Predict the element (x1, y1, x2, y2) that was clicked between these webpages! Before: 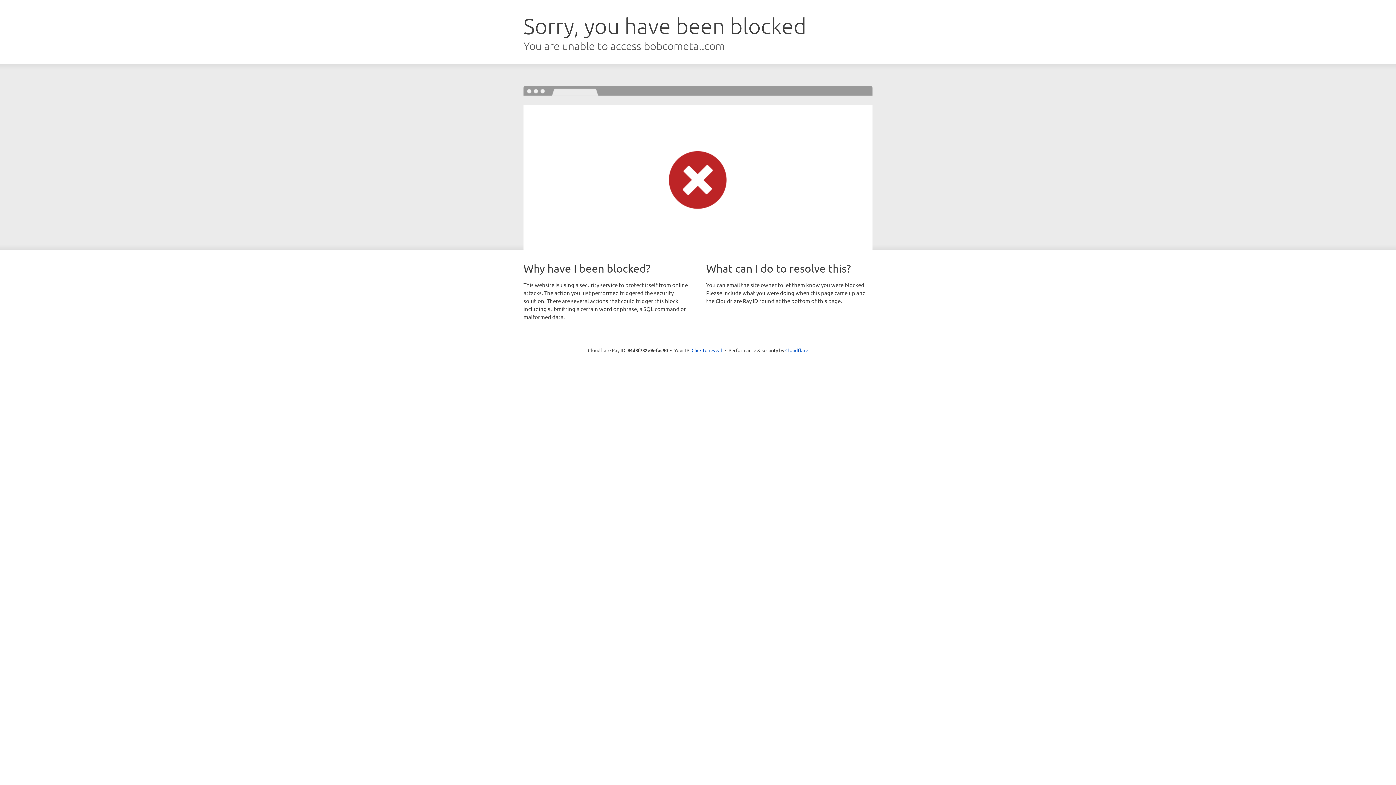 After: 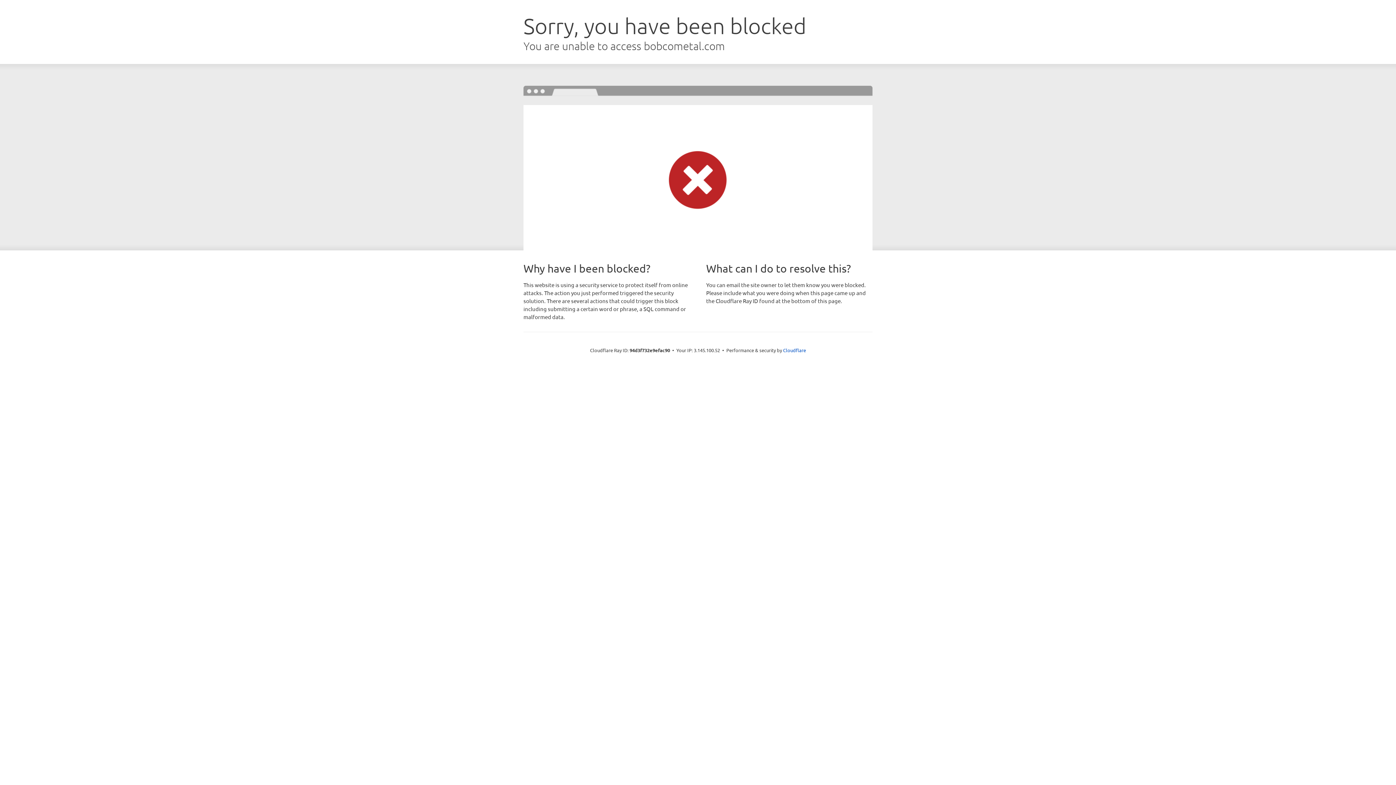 Action: bbox: (691, 346, 722, 353) label: Click to reveal